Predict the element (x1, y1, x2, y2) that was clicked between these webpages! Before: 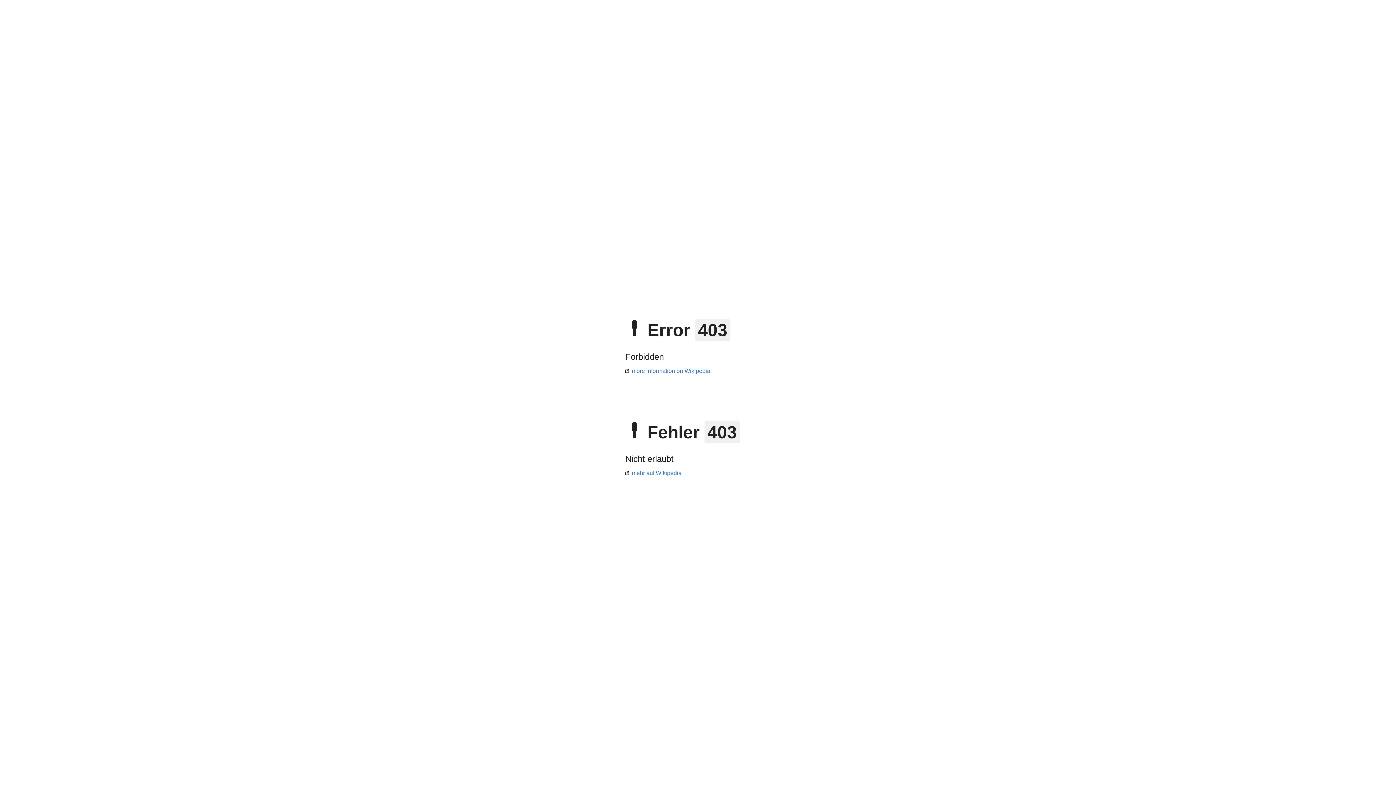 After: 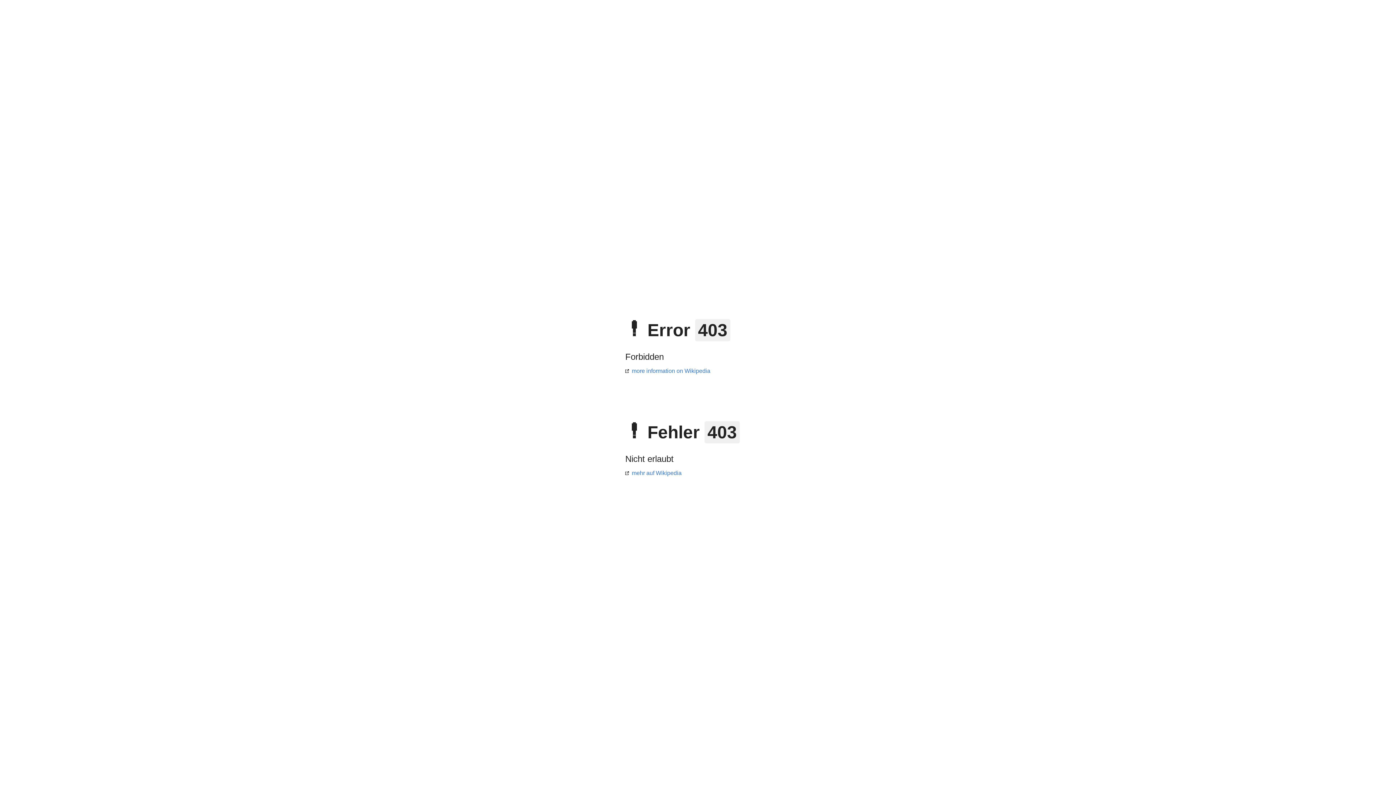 Action: bbox: (625, 368, 710, 374) label: more information on Wikipedia